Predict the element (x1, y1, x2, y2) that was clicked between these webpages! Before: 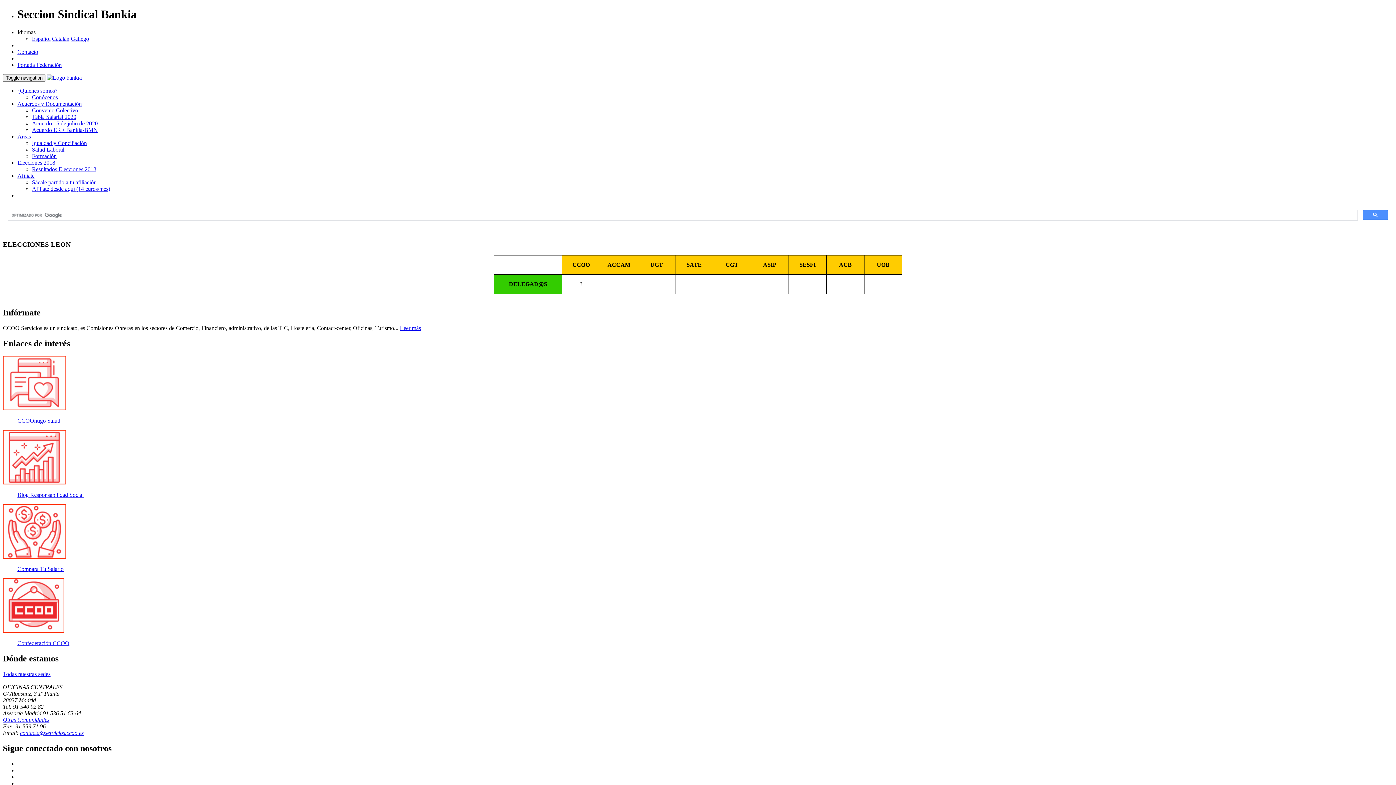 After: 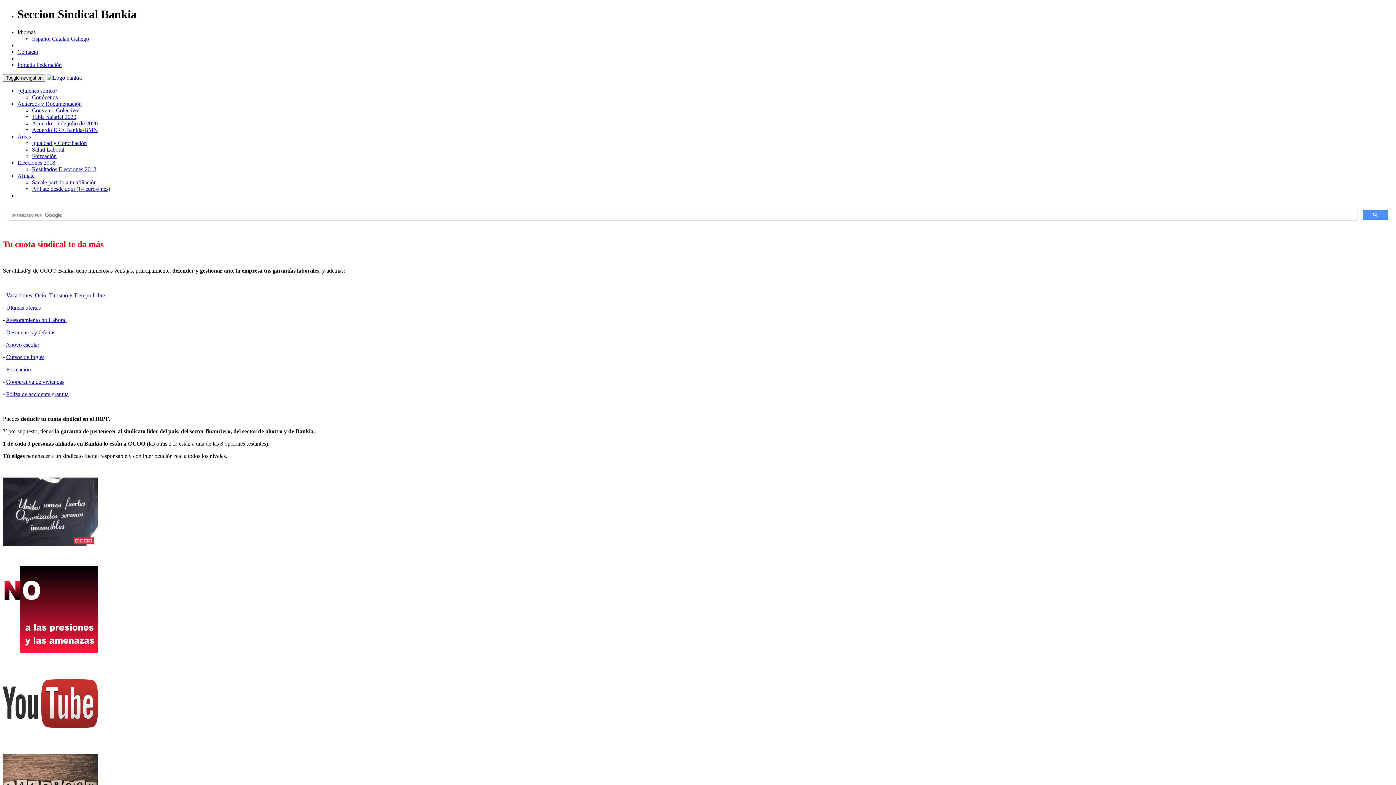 Action: label: Sácale partido a tu afiliación bbox: (32, 179, 96, 185)